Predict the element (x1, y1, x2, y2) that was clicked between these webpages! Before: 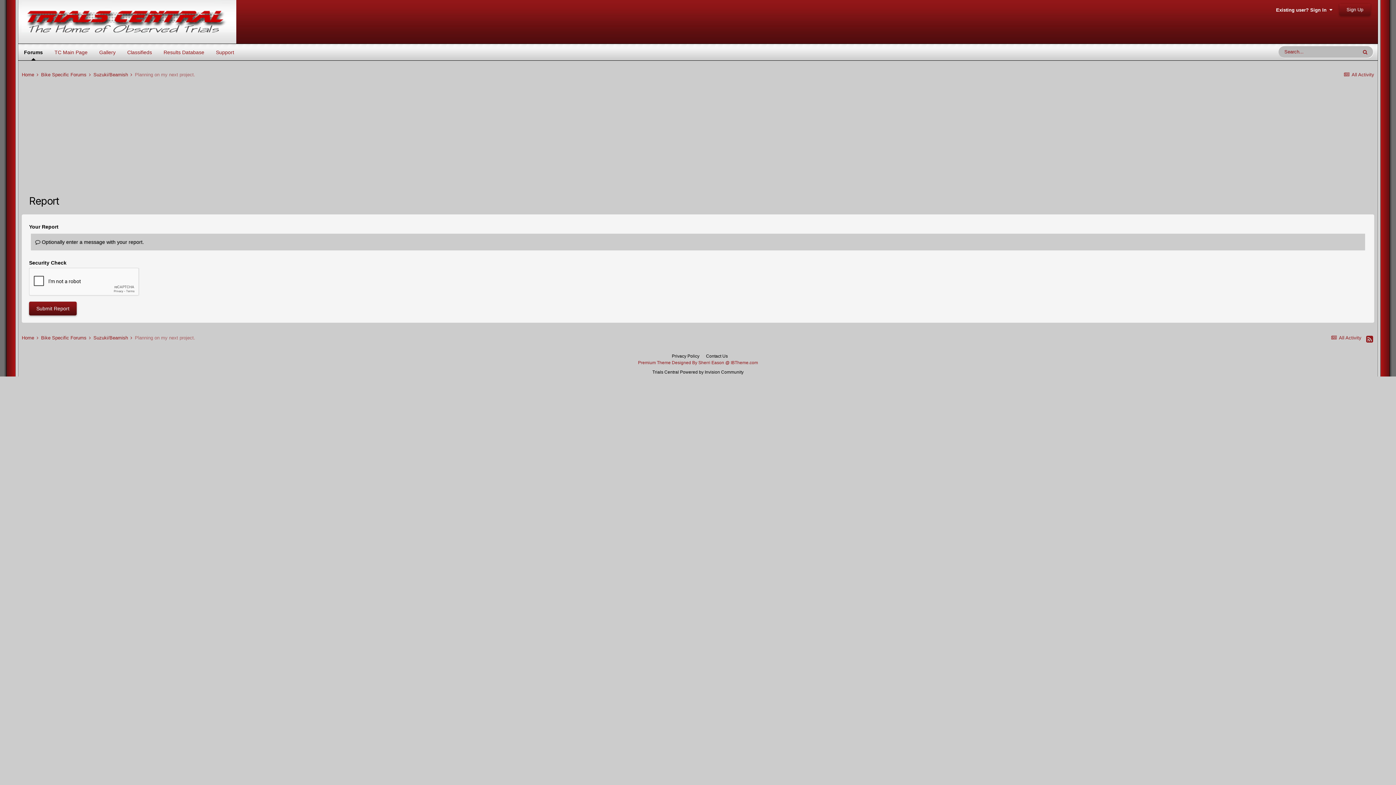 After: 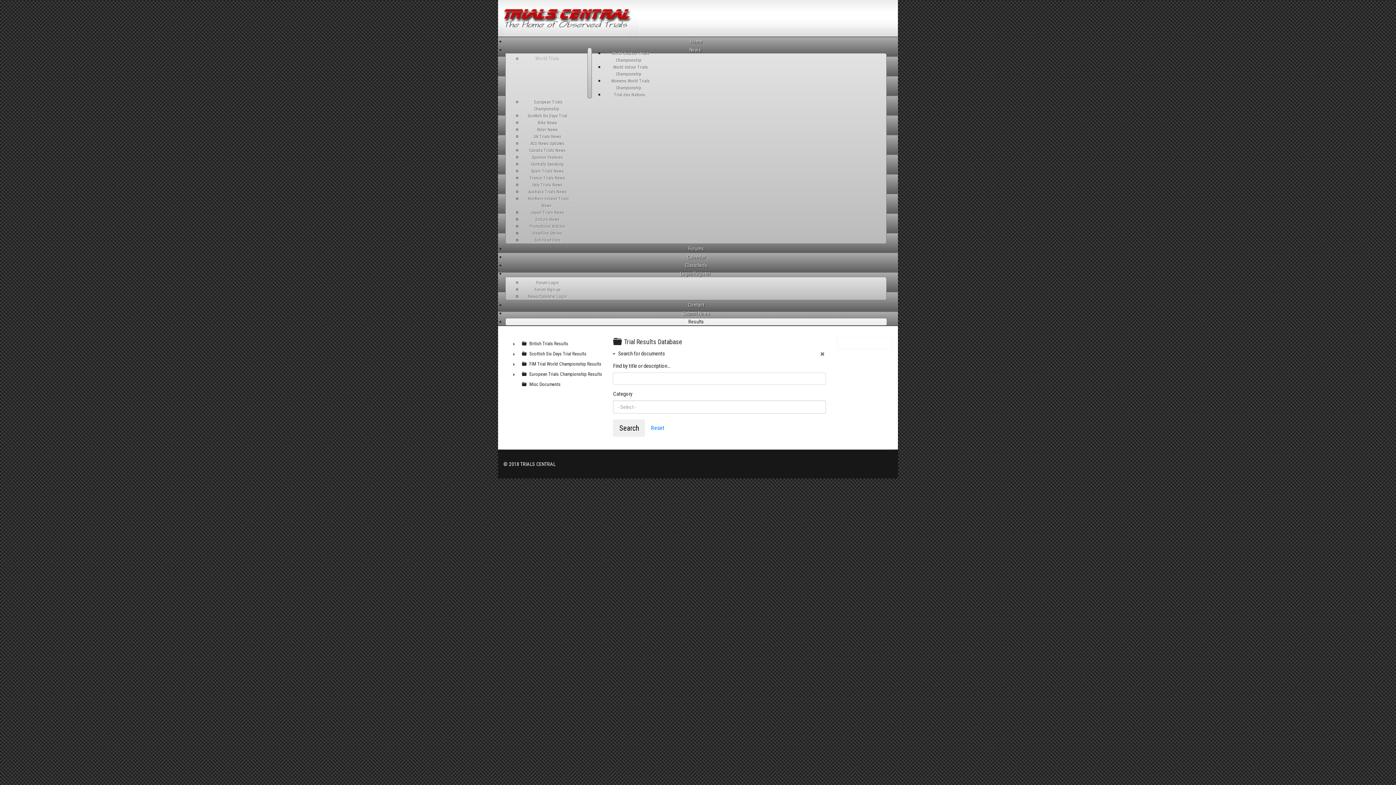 Action: label: Results Database bbox: (157, 42, 210, 61)